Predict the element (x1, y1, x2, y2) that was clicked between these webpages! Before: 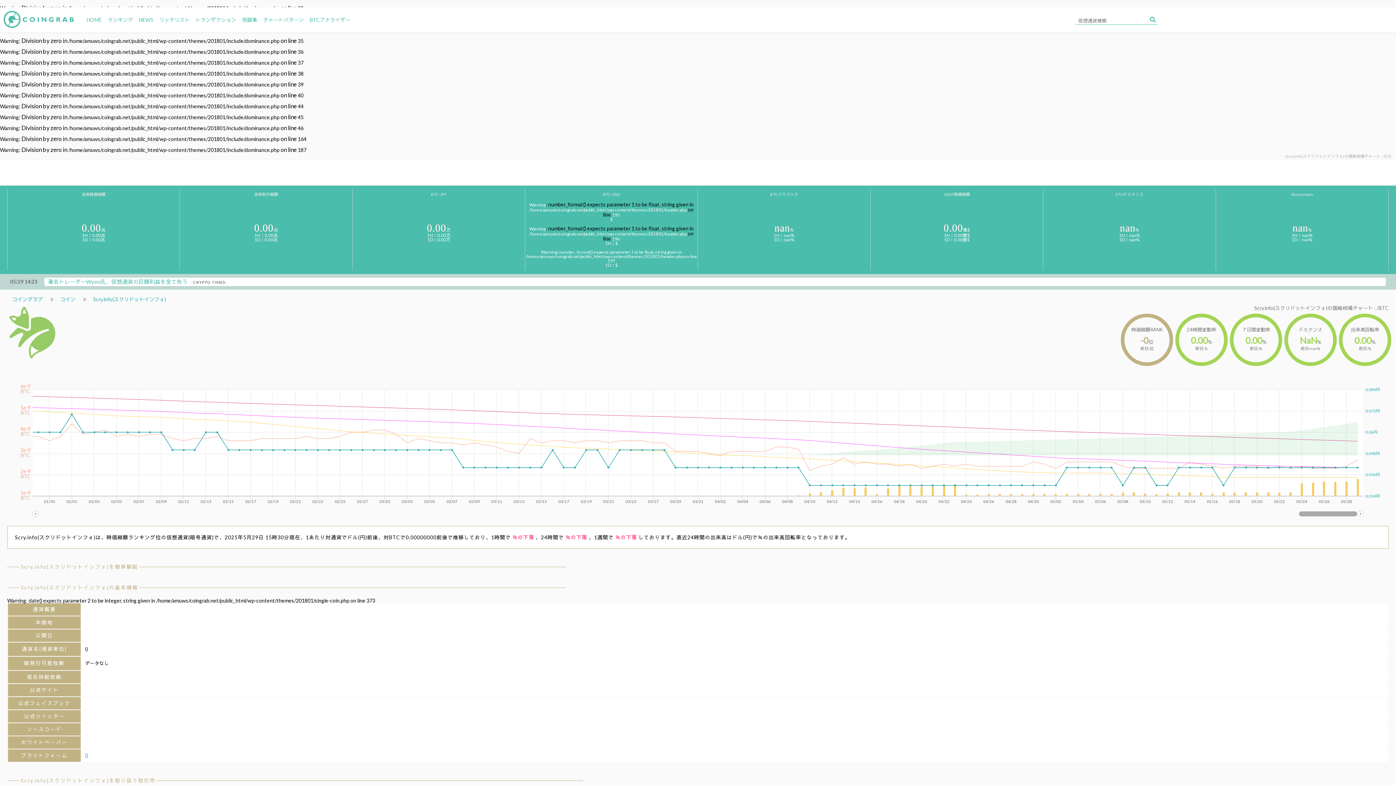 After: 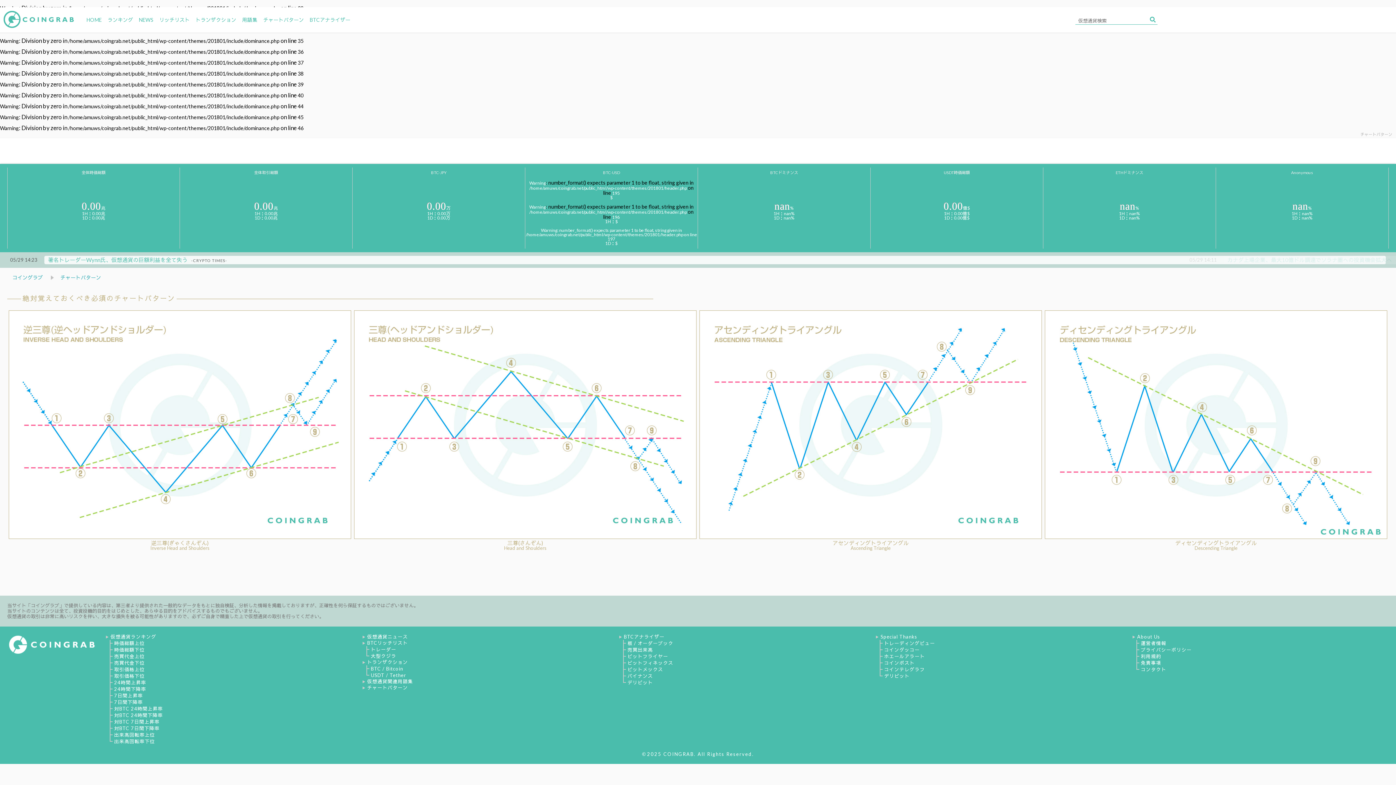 Action: bbox: (260, 13, 306, 26) label: チャートパターン